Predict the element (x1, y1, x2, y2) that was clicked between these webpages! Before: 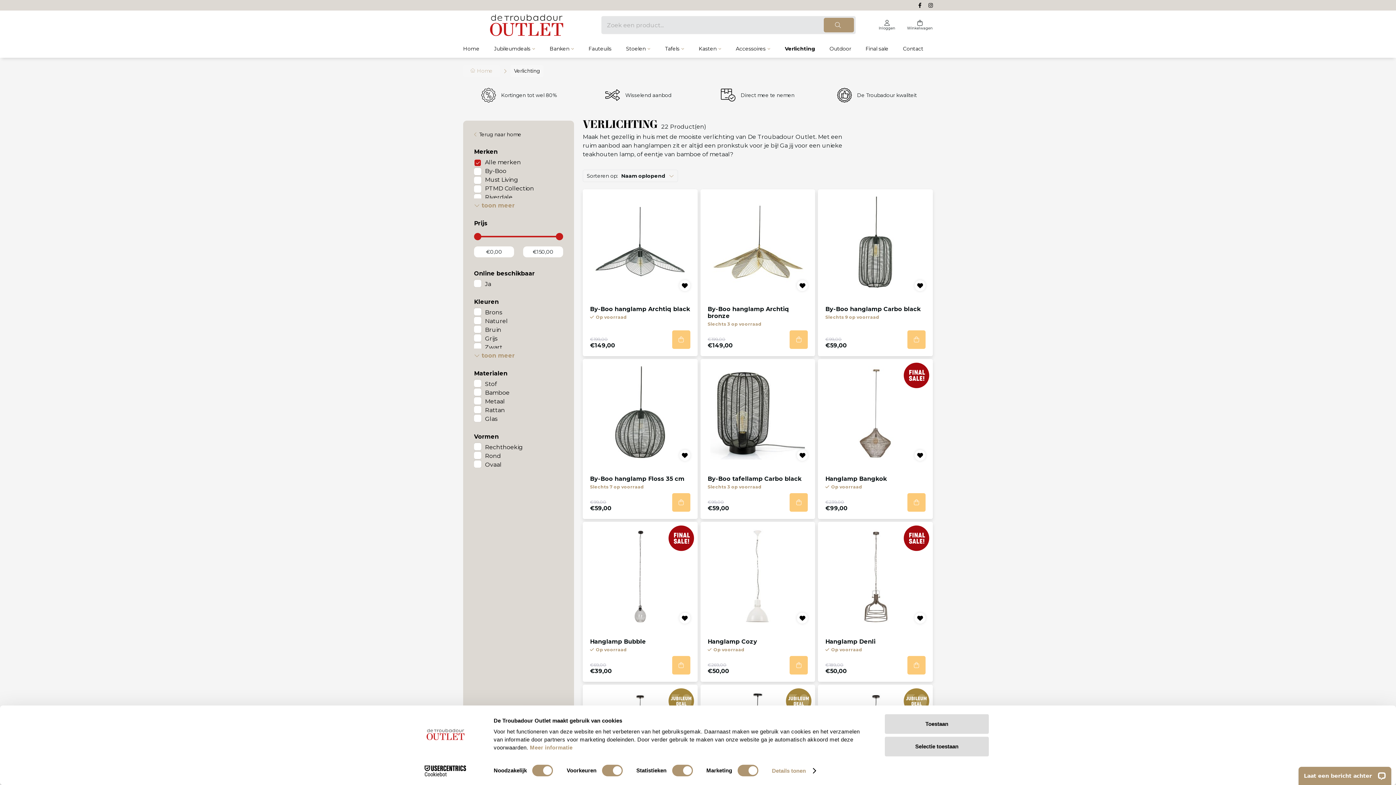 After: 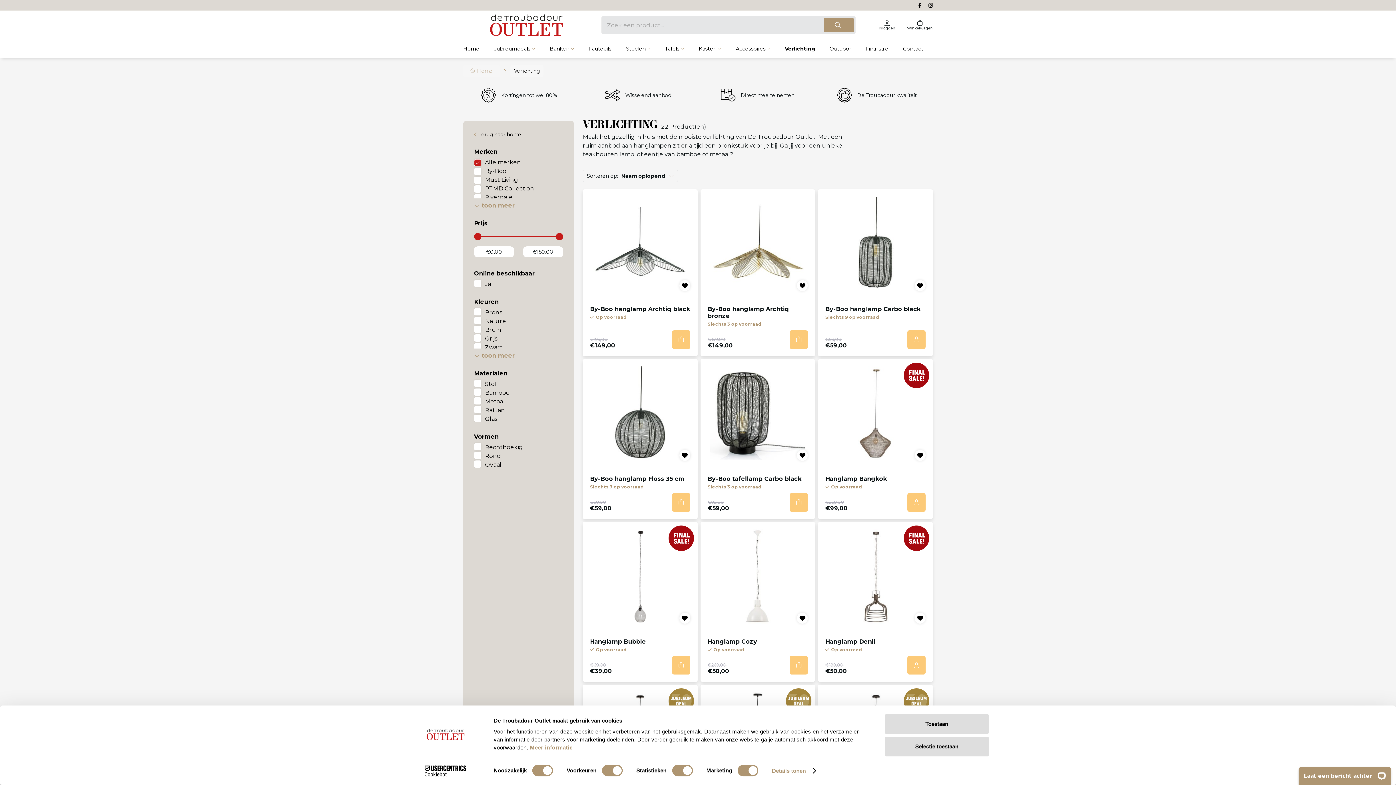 Action: bbox: (530, 744, 572, 751) label: Meer informatie